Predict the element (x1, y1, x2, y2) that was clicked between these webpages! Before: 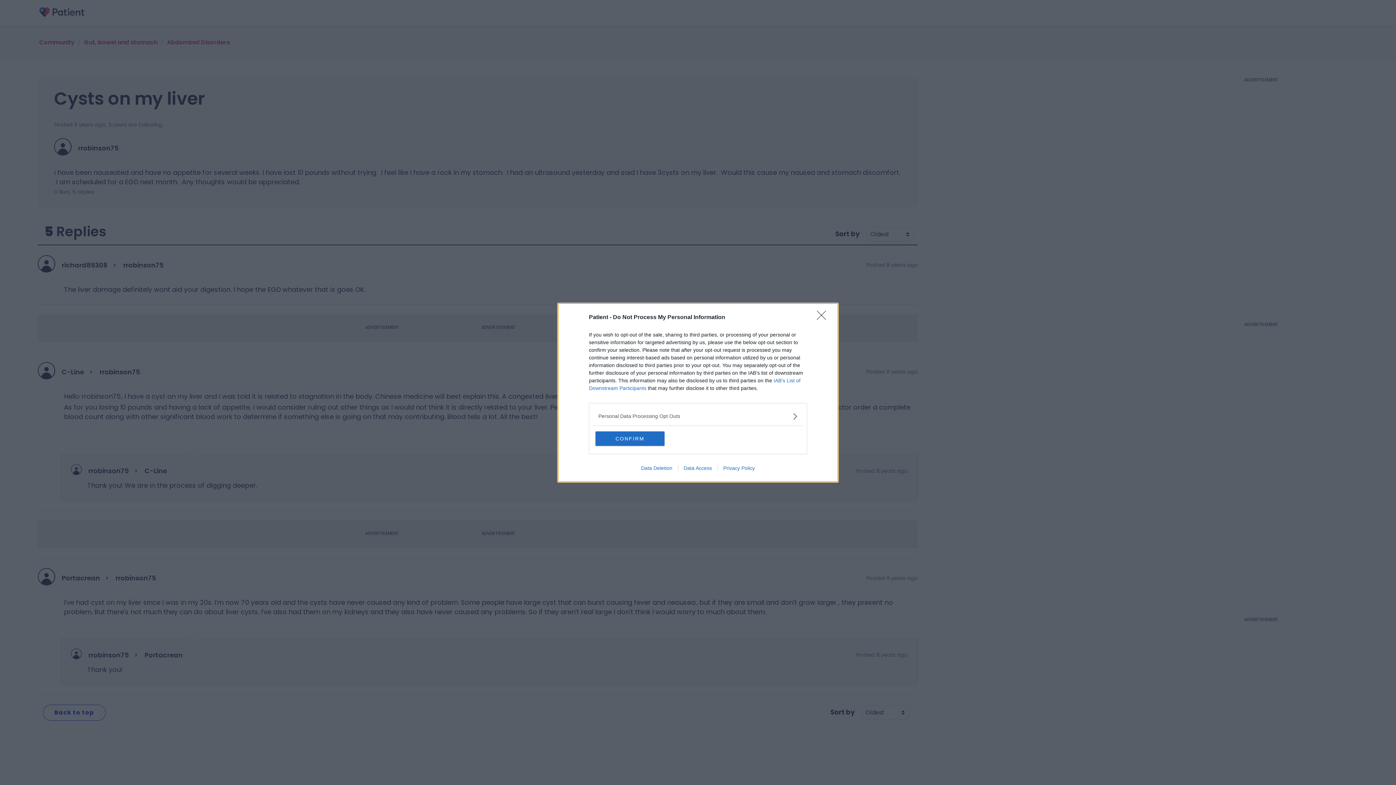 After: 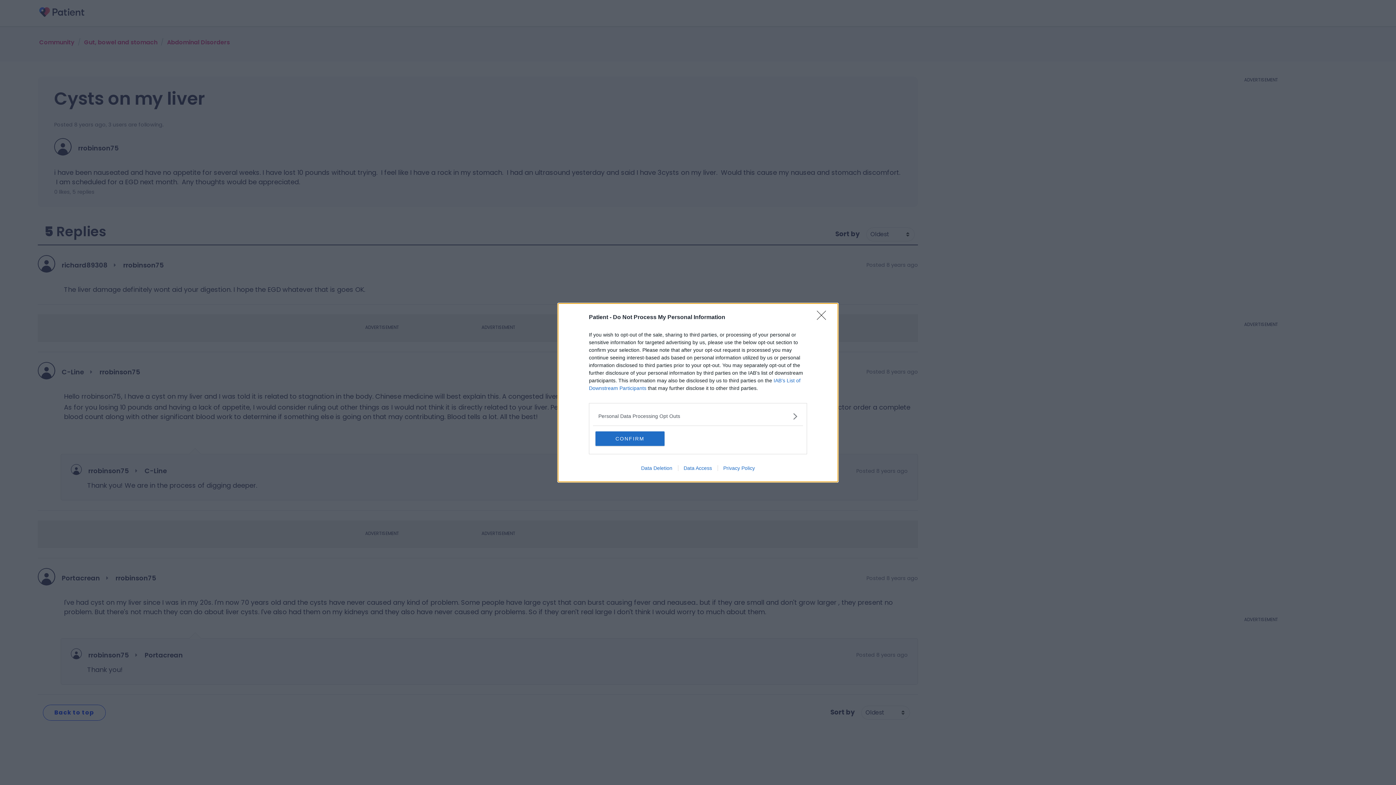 Action: label: Privacy Policy bbox: (717, 465, 760, 471)